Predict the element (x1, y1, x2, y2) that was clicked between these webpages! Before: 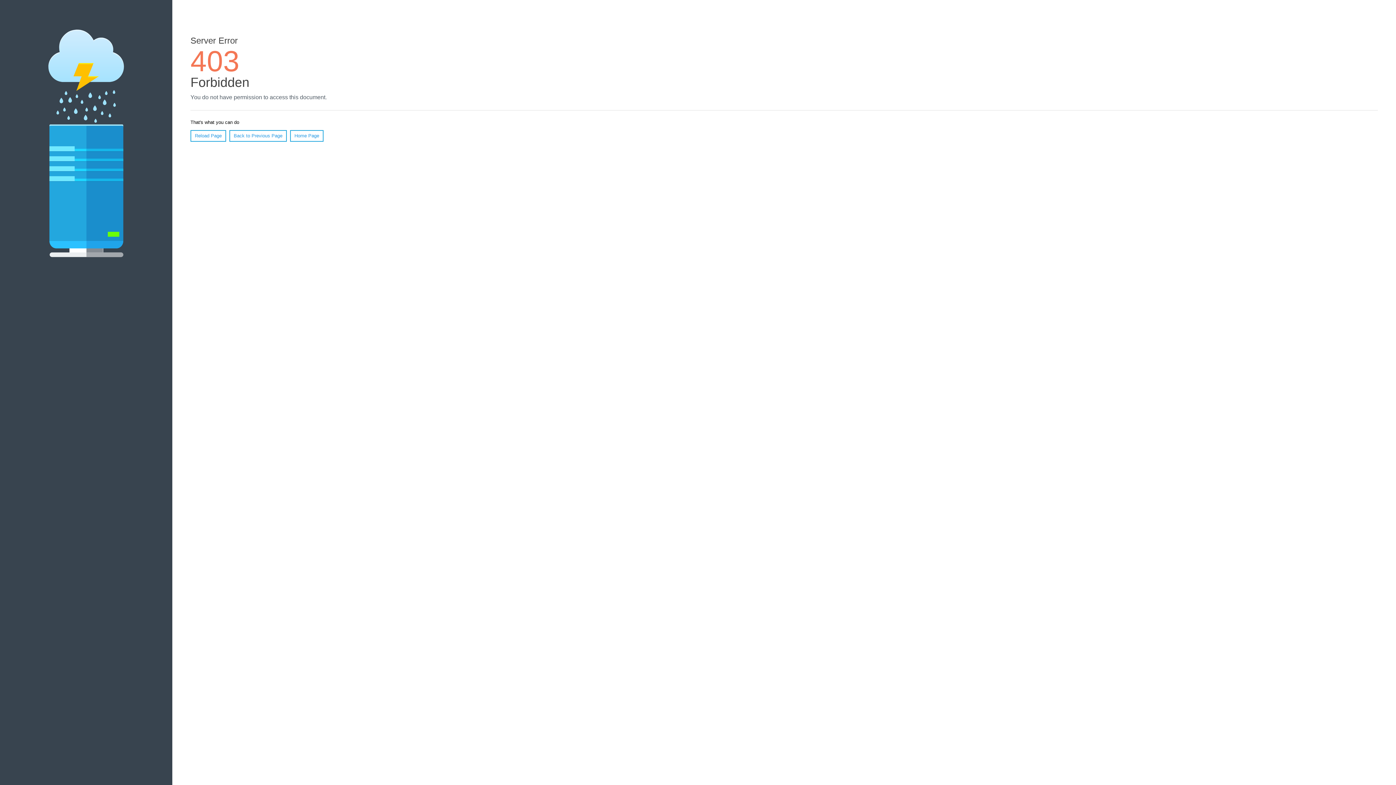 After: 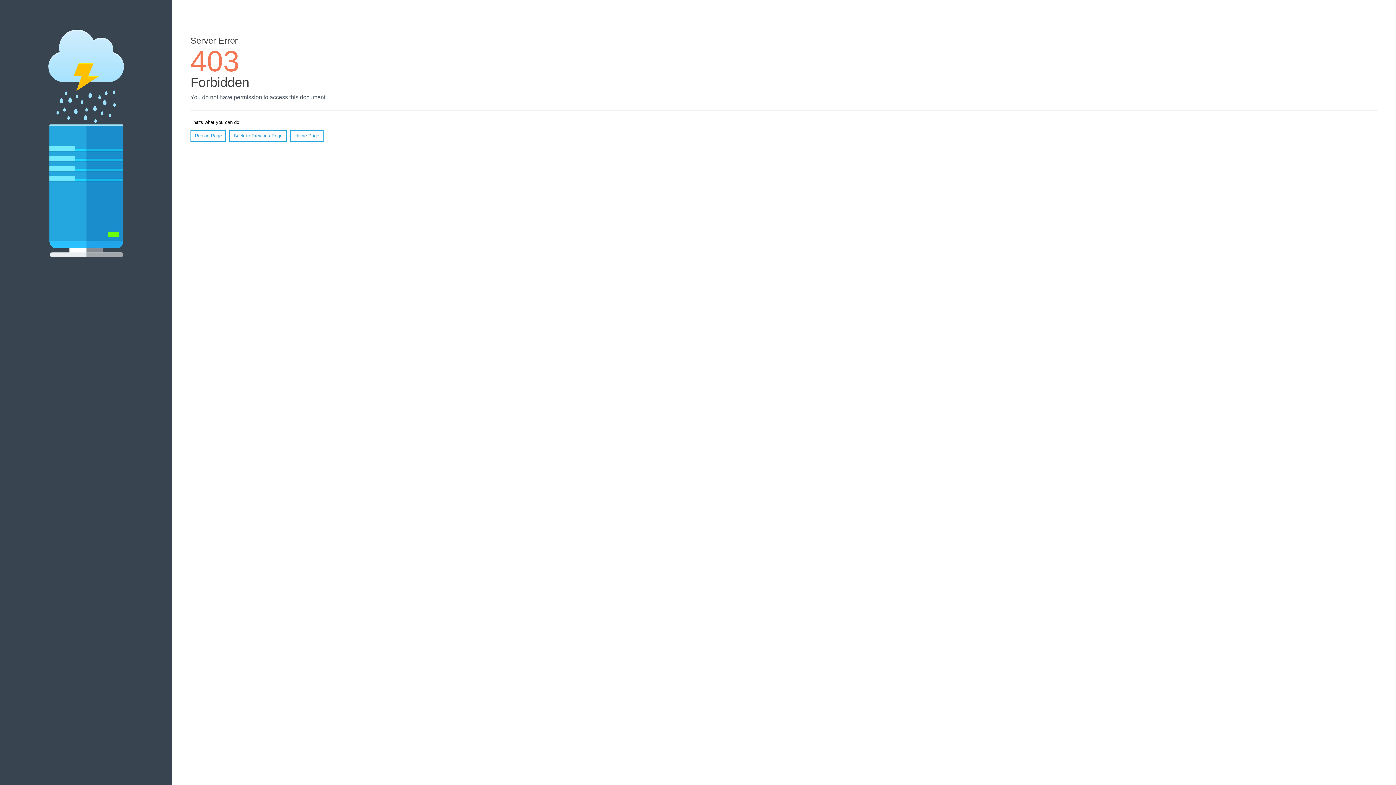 Action: bbox: (190, 130, 226, 141) label: Reload Page